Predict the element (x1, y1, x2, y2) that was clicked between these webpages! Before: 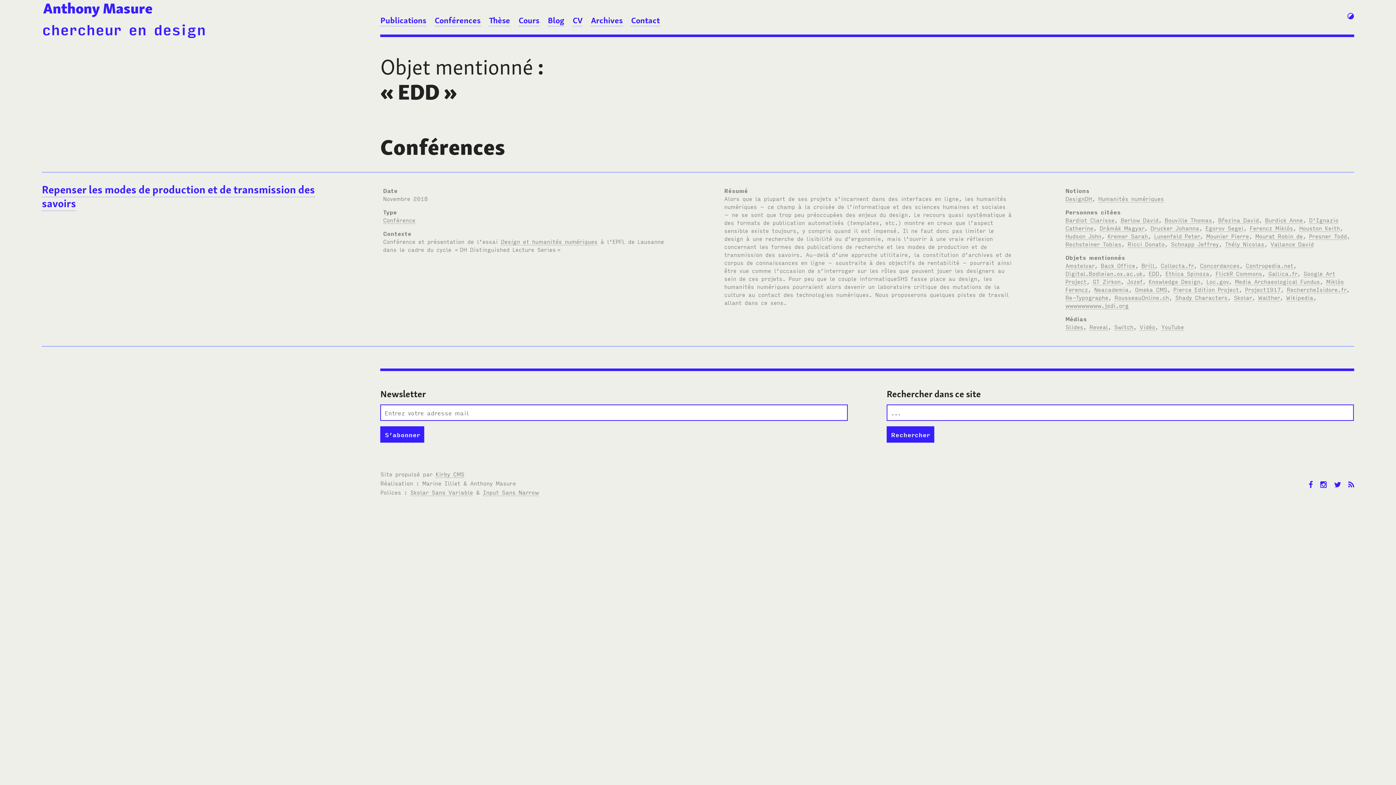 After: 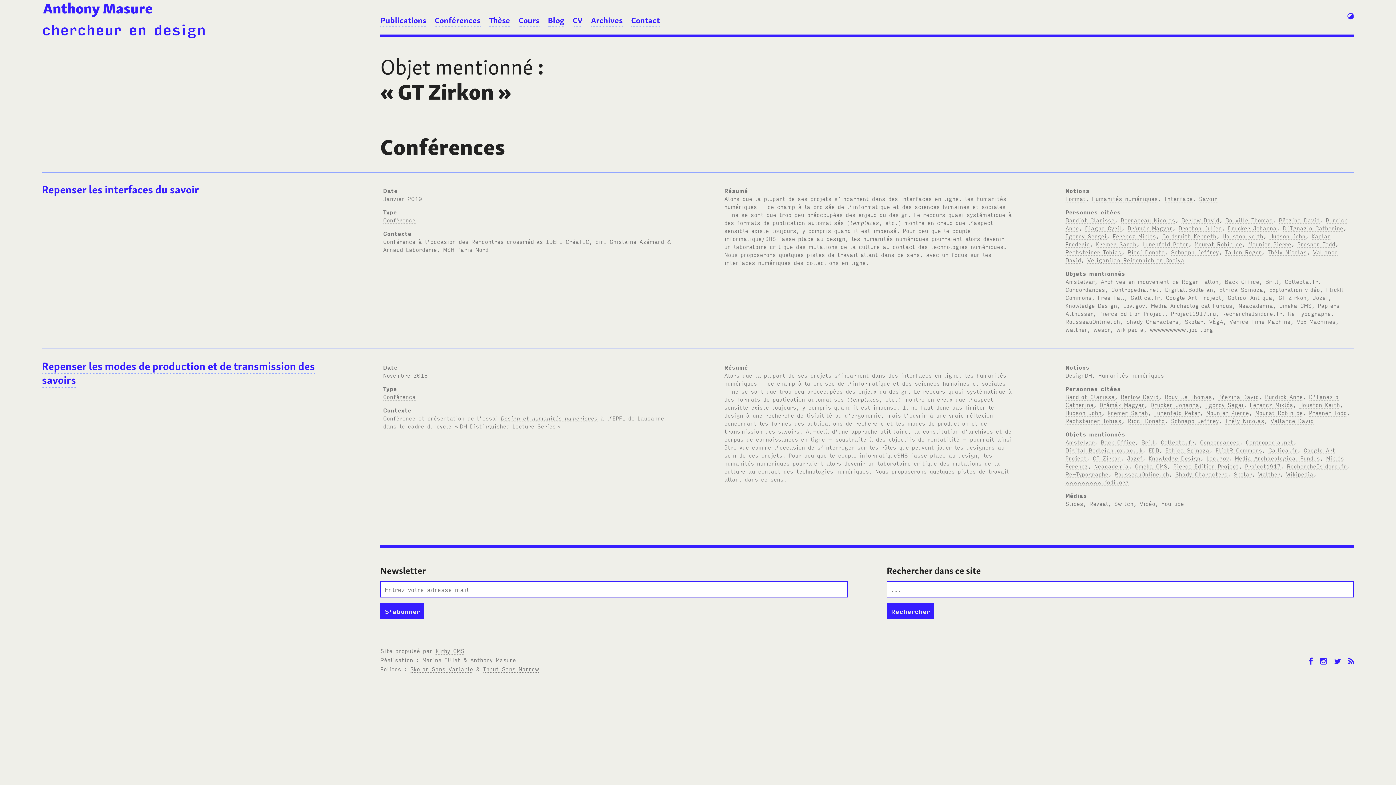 Action: label: GT Zirkon bbox: (1092, 277, 1120, 285)